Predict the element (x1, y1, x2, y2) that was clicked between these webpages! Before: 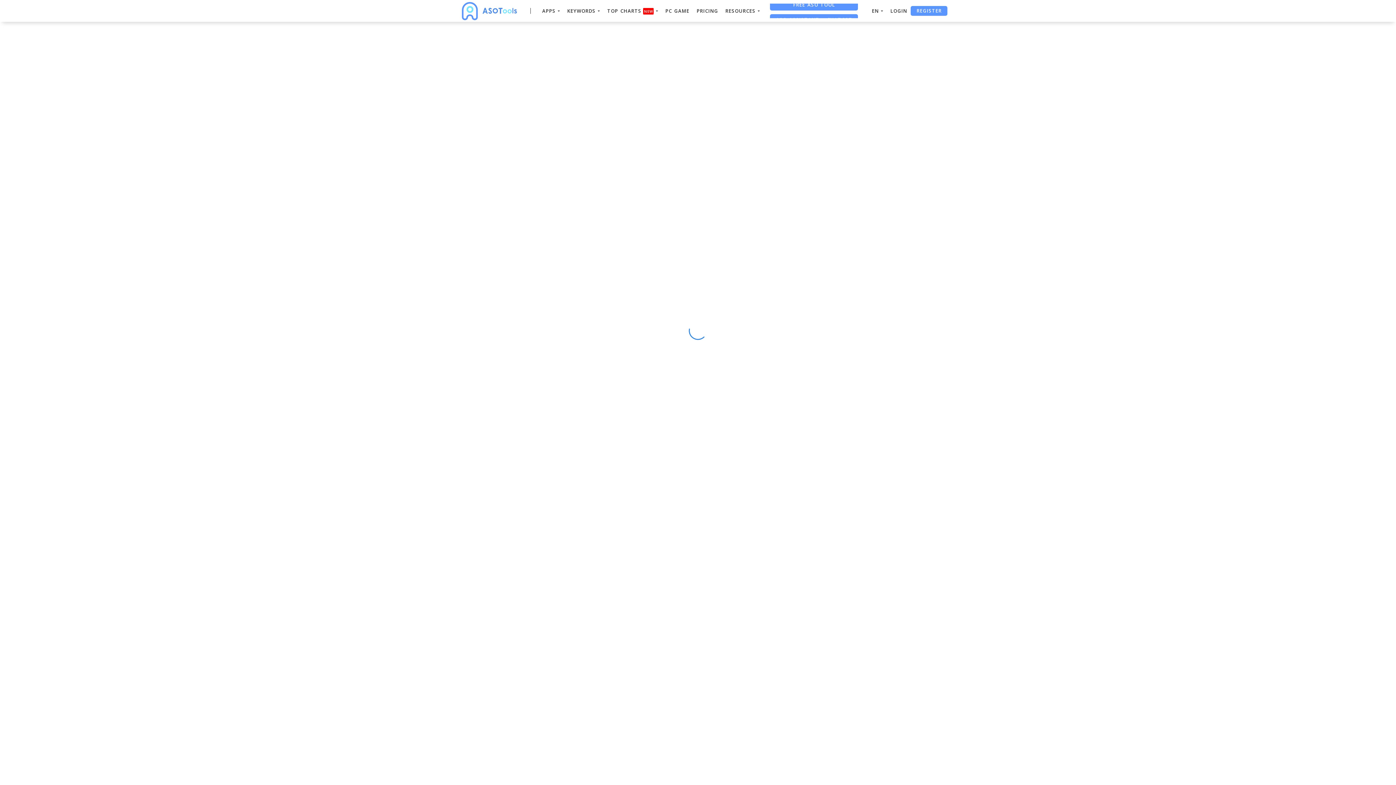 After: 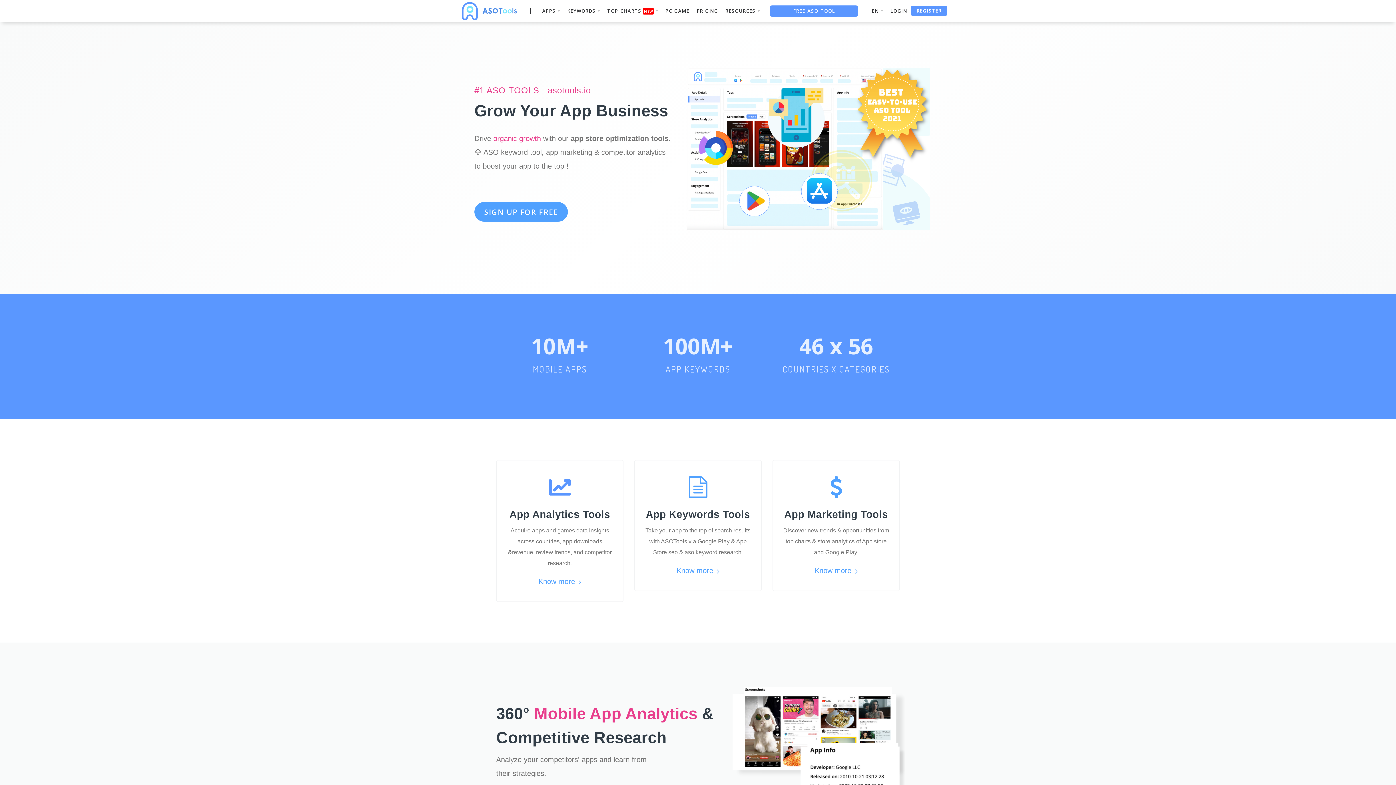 Action: bbox: (459, 0, 519, 21)